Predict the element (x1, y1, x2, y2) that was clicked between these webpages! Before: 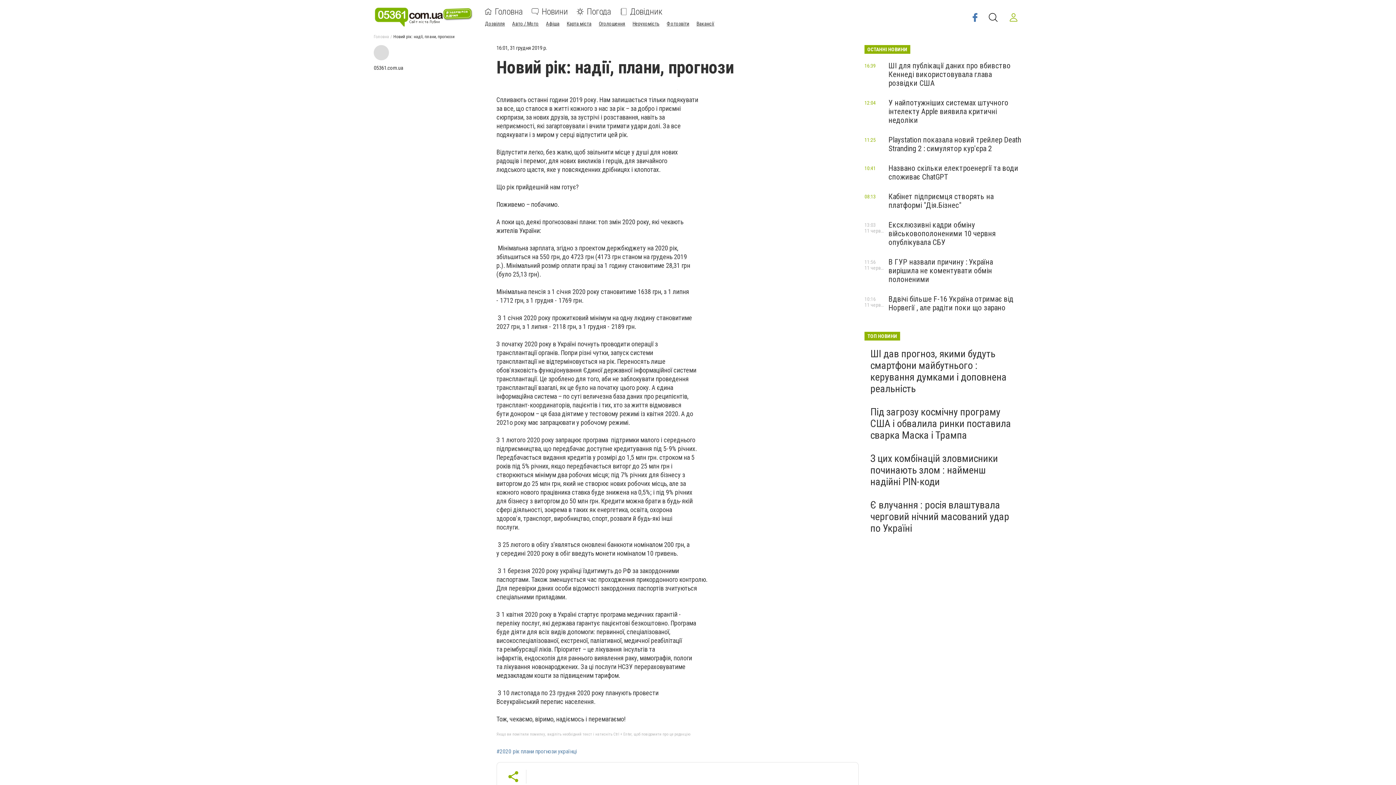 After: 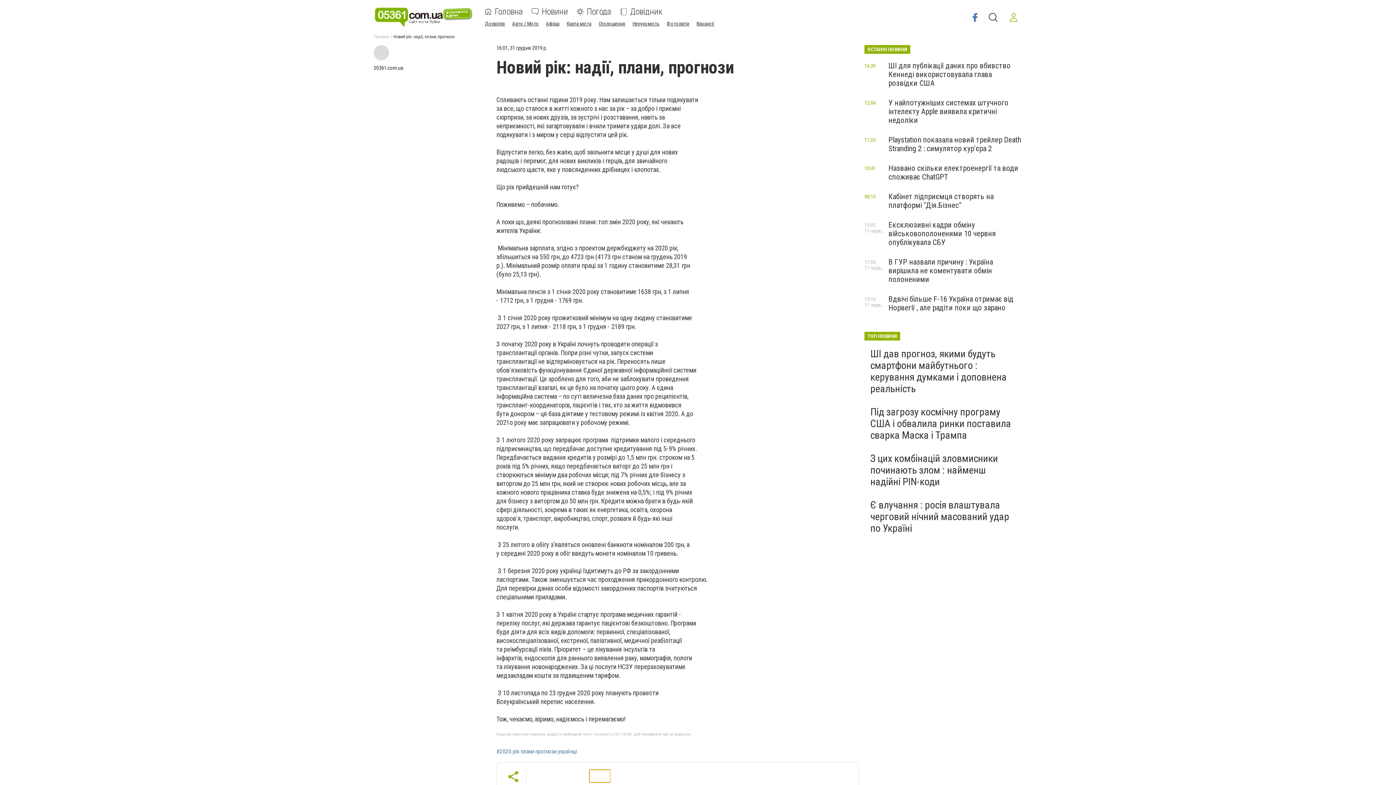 Action: bbox: (589, 770, 610, 782)